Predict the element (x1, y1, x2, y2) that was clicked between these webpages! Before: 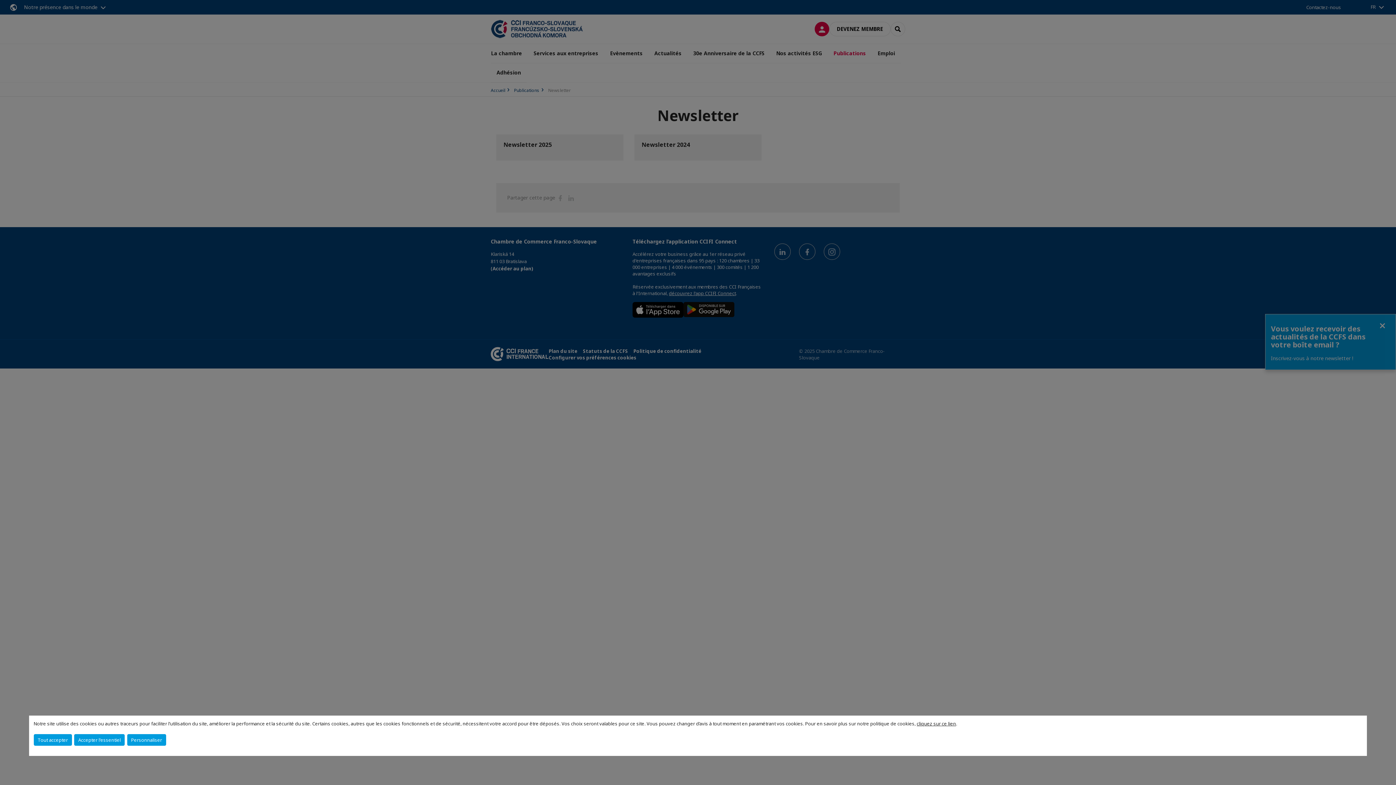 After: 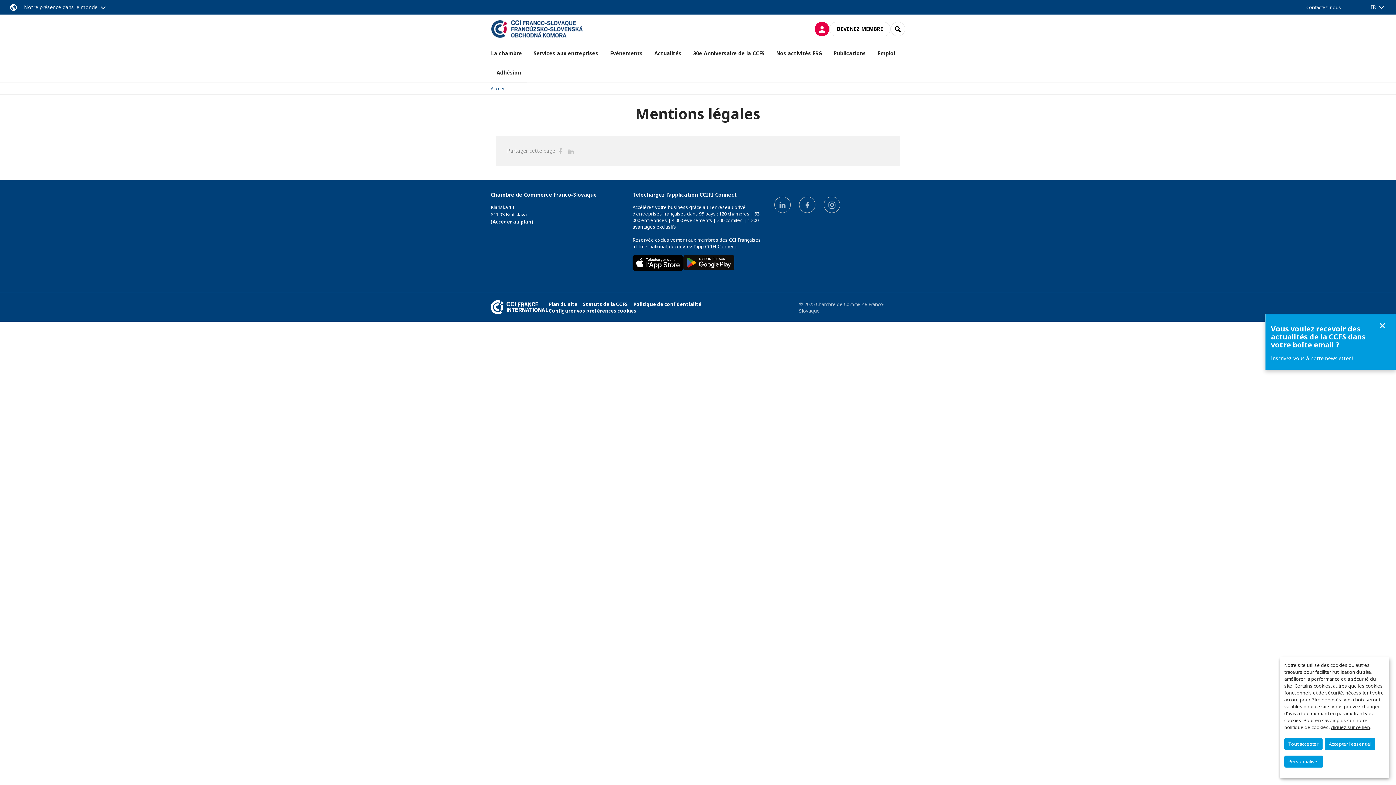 Action: bbox: (917, 720, 956, 727) label: cliquez sur ce lien